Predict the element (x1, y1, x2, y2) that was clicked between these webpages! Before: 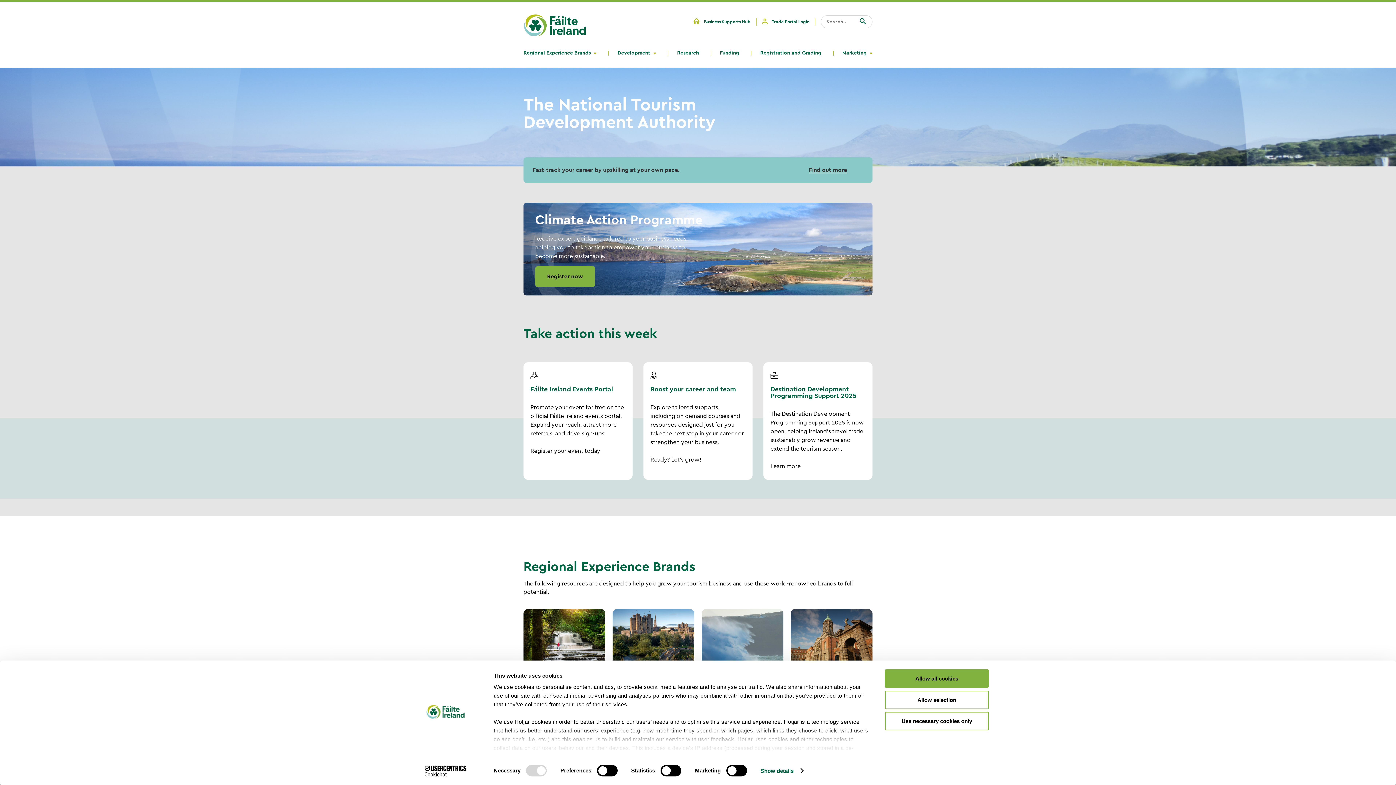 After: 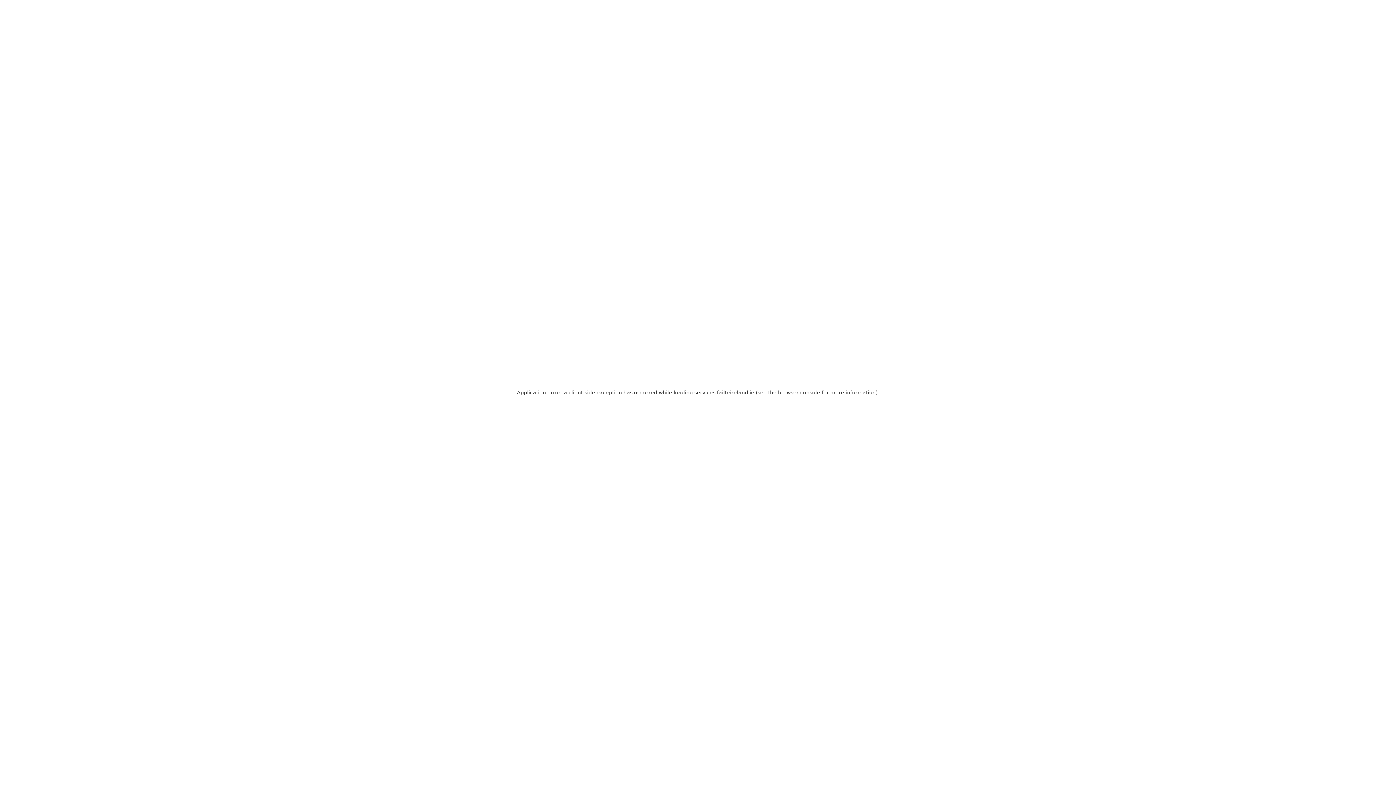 Action: bbox: (771, 19, 809, 24) label: Trade Portal Login